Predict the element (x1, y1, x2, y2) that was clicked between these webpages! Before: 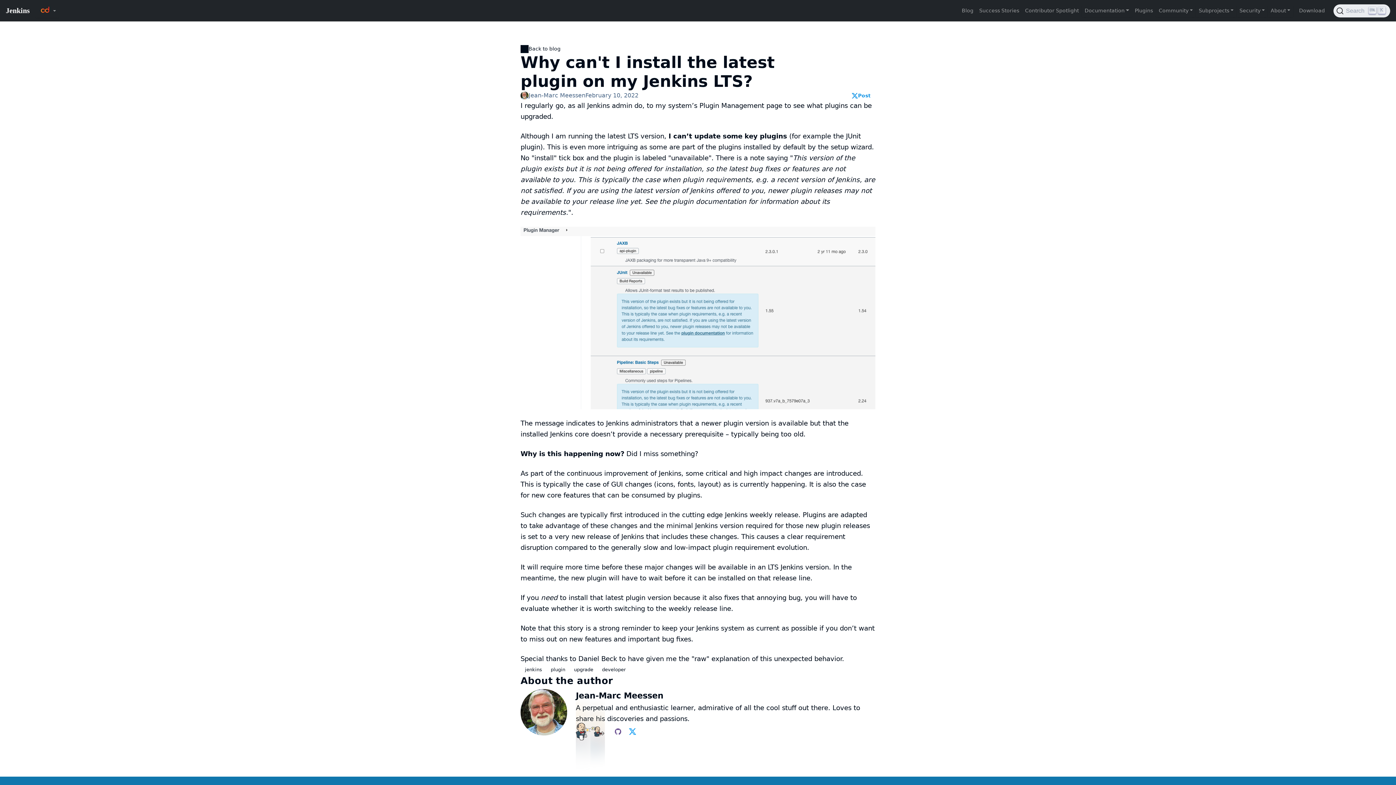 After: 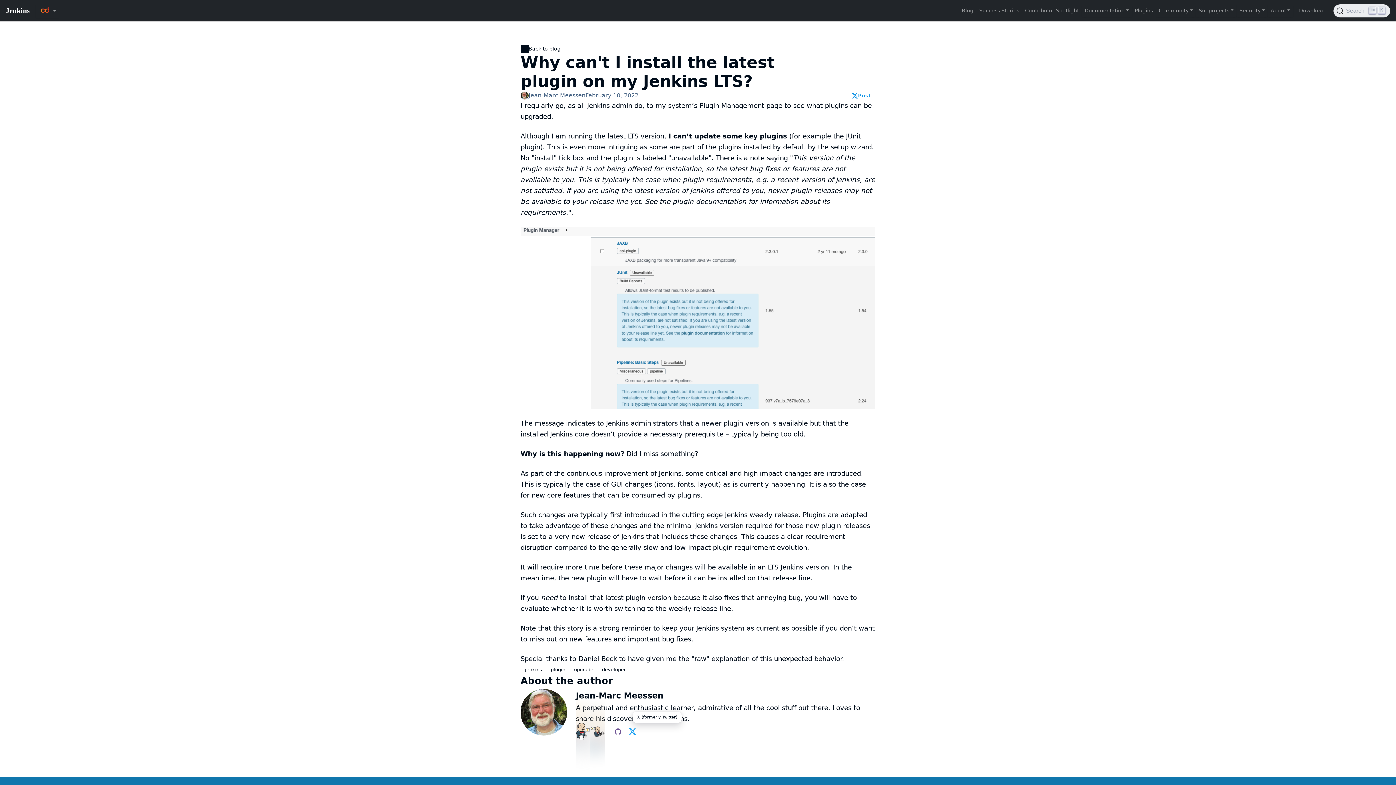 Action: bbox: (625, 724, 640, 739)